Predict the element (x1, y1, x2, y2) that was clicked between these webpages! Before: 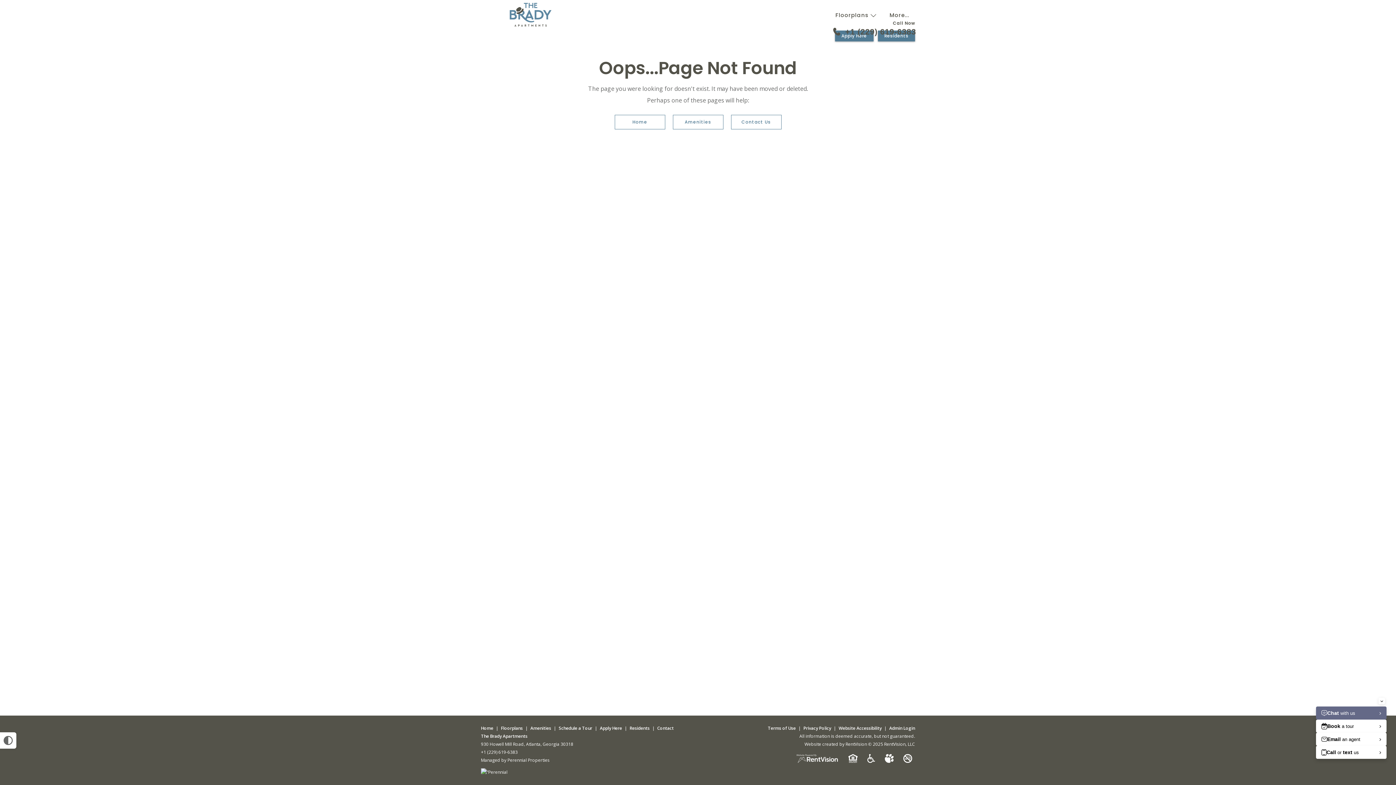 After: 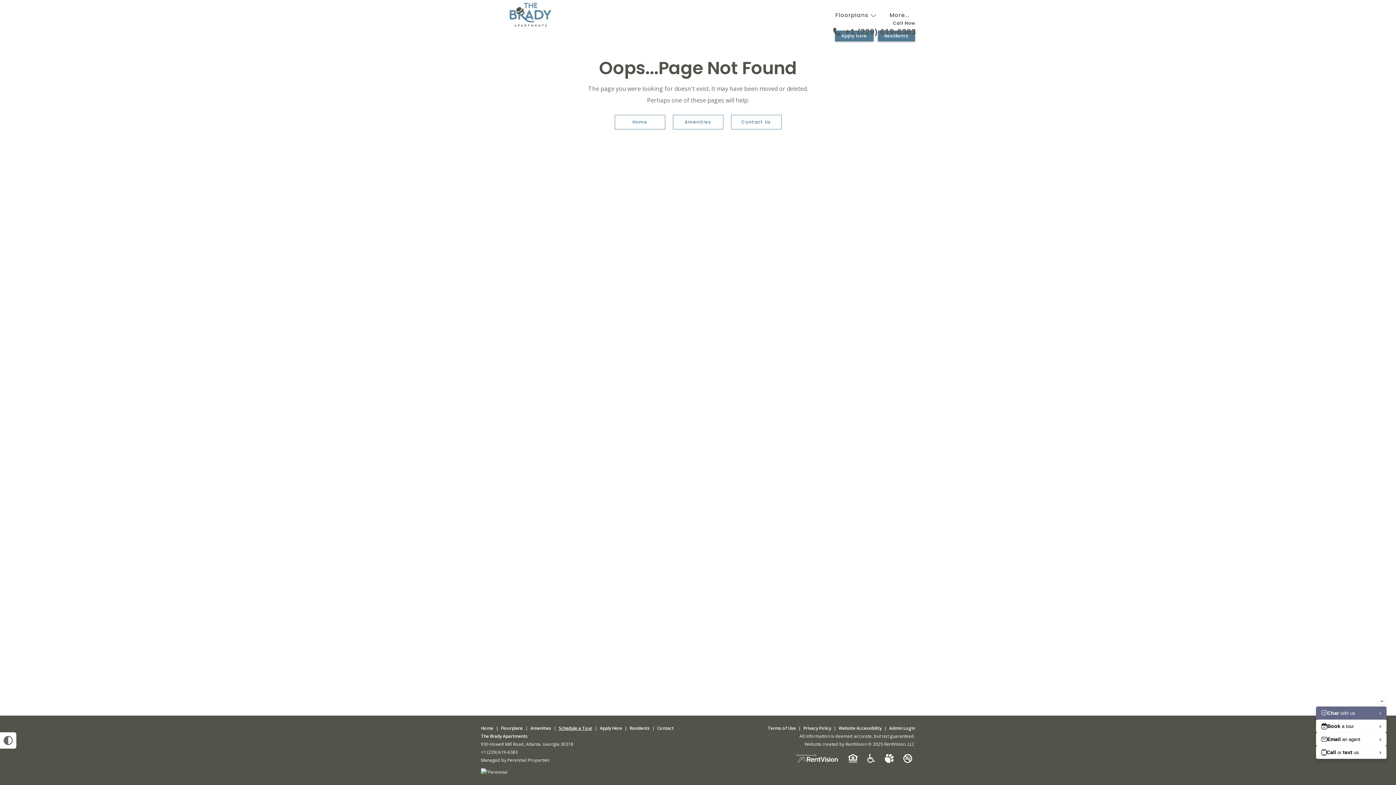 Action: bbox: (558, 725, 592, 731) label: Schedule a Tour